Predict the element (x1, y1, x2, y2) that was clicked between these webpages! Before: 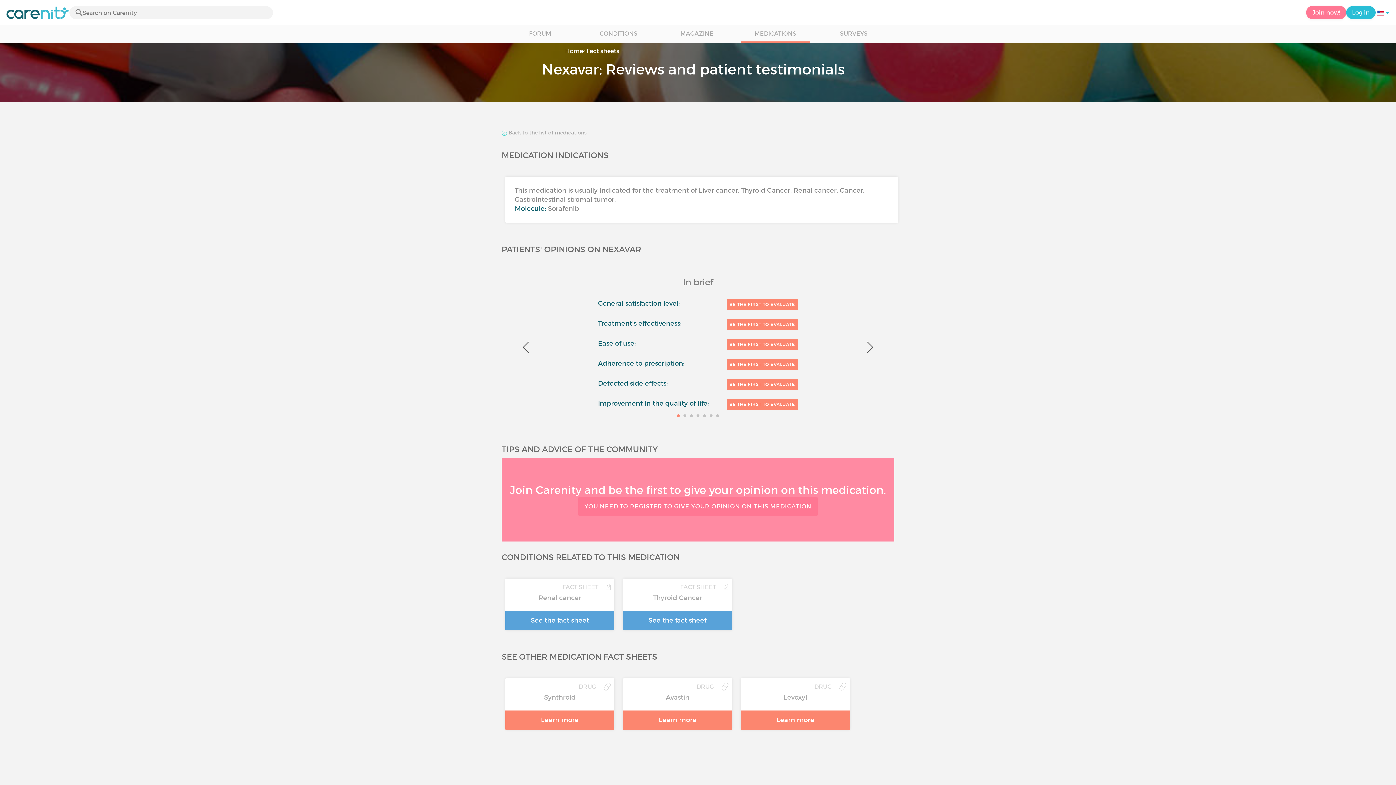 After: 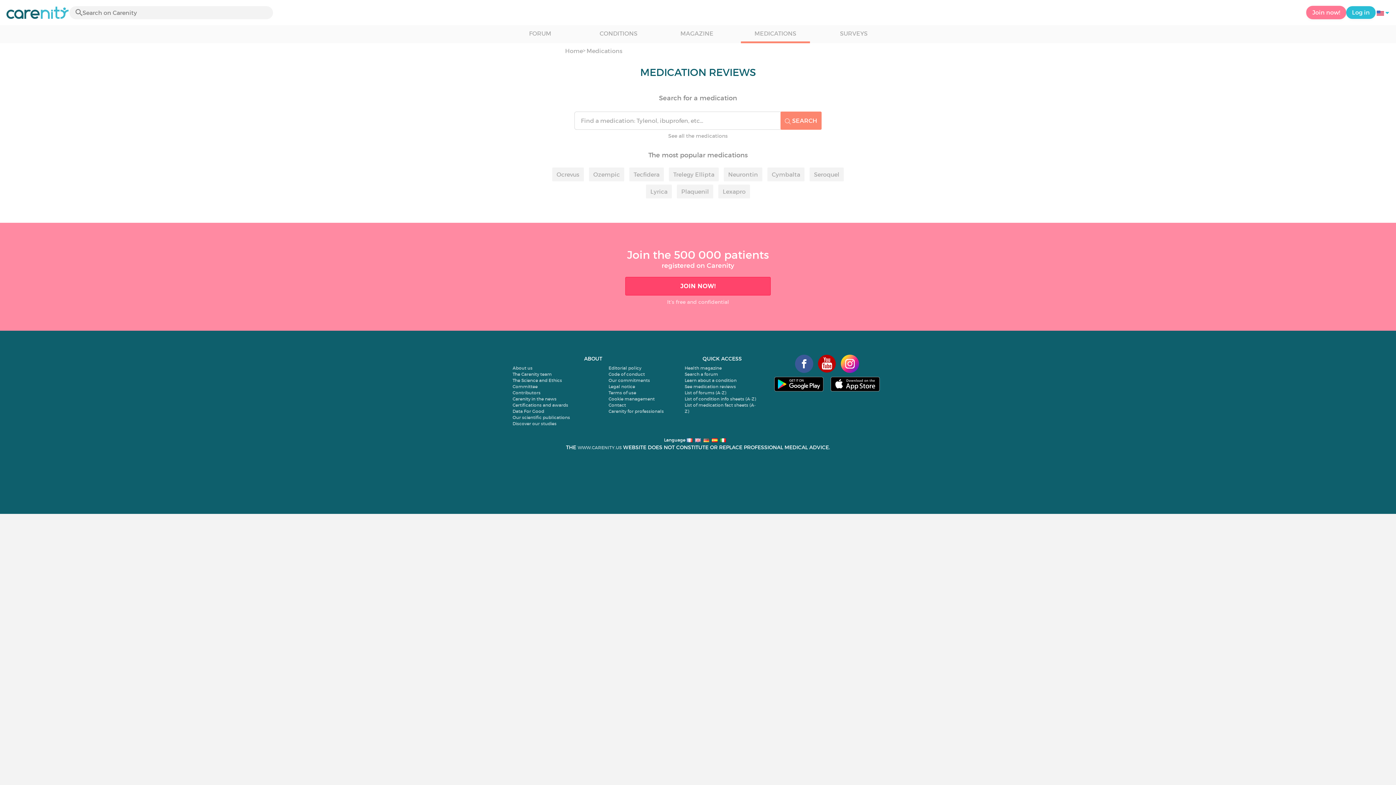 Action: label: MEDICATIONS bbox: (740, 25, 810, 43)